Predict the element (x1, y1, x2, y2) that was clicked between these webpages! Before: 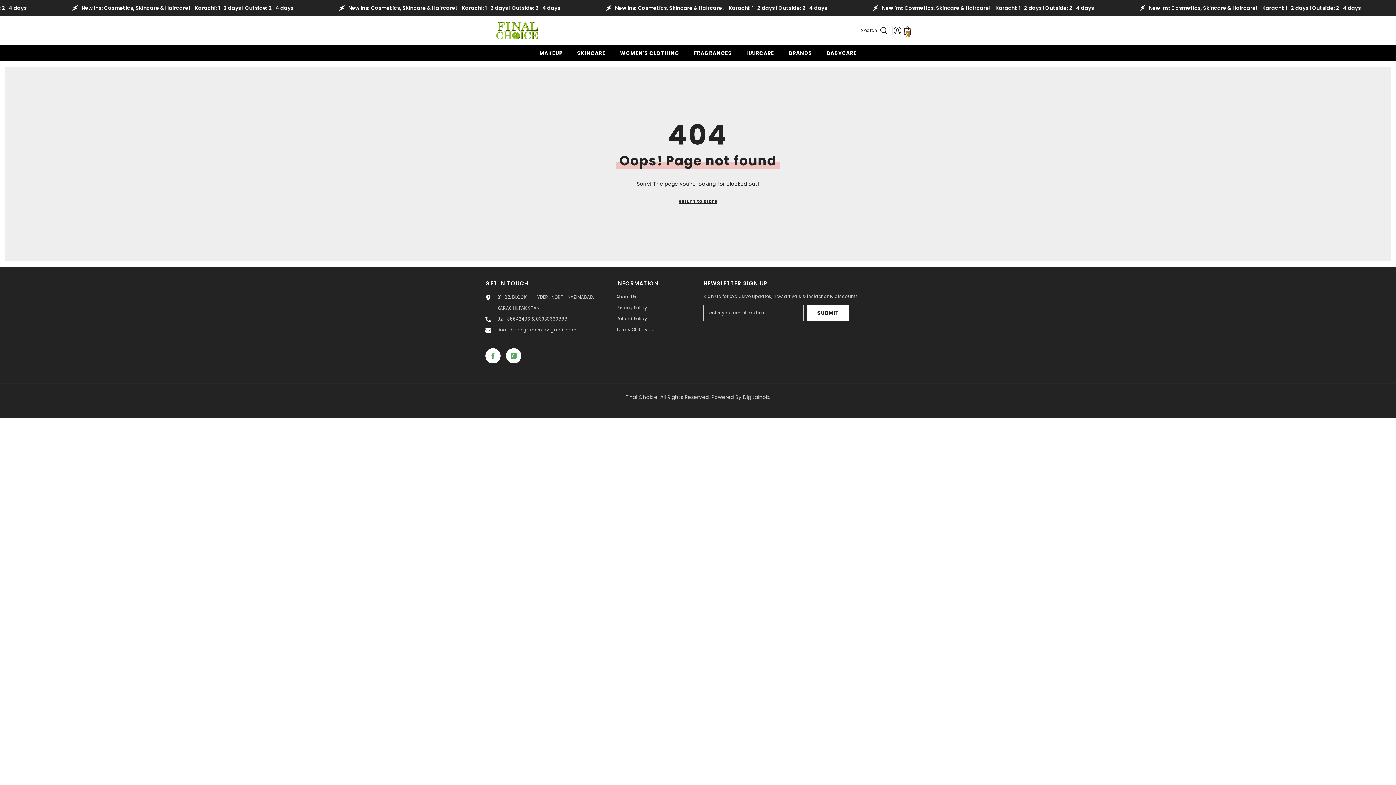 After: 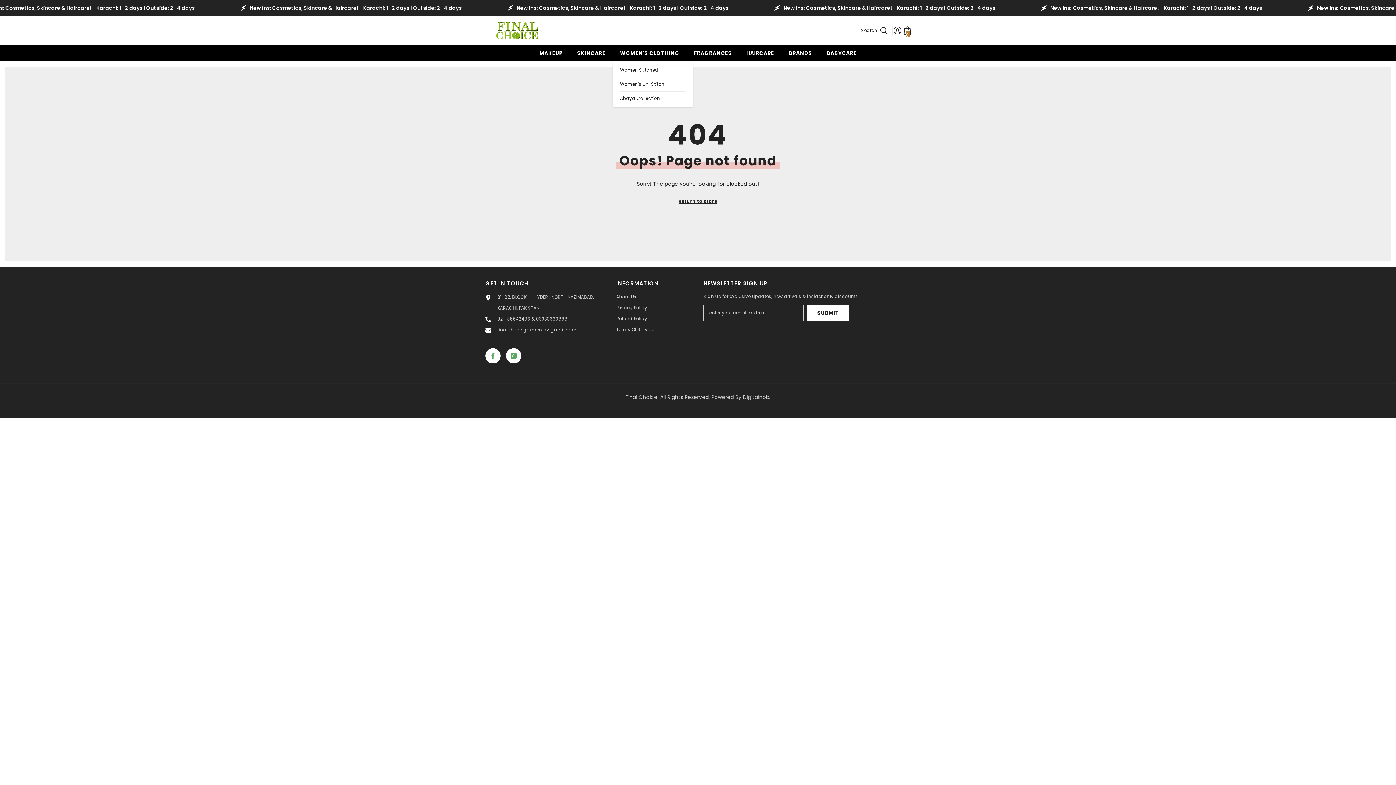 Action: bbox: (612, 49, 686, 61) label: WOMEN'S CLOTHING